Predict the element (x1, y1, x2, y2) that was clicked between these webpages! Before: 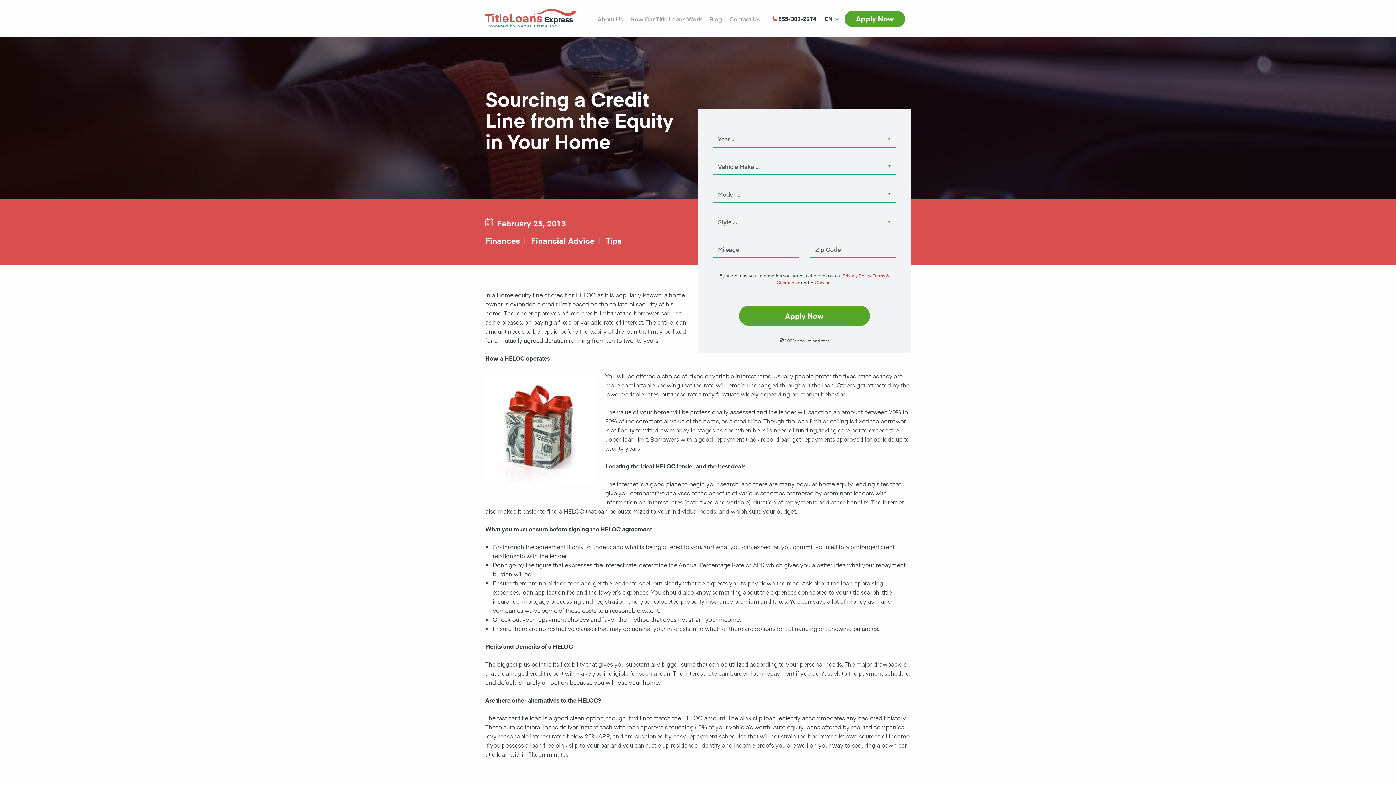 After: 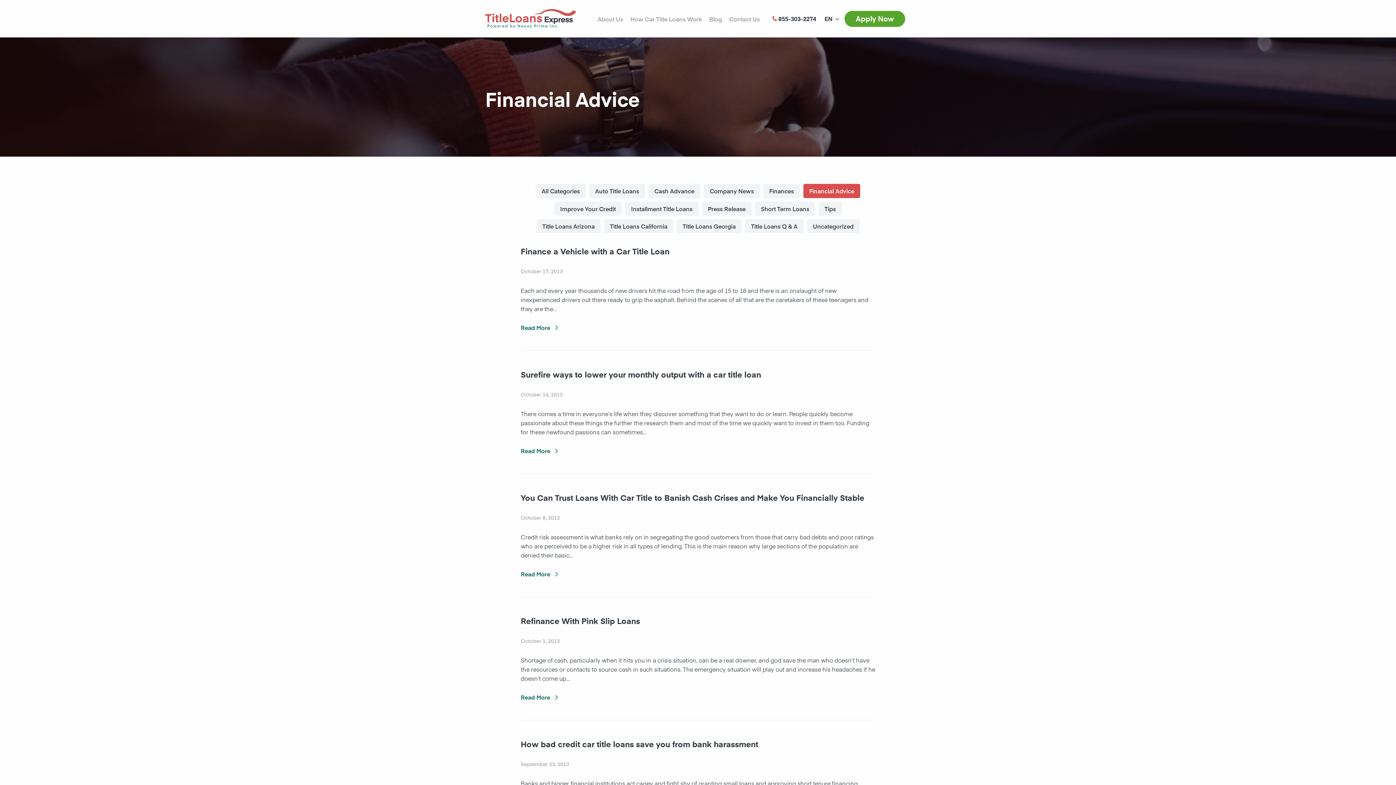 Action: label: Financial Advice bbox: (531, 234, 604, 247)